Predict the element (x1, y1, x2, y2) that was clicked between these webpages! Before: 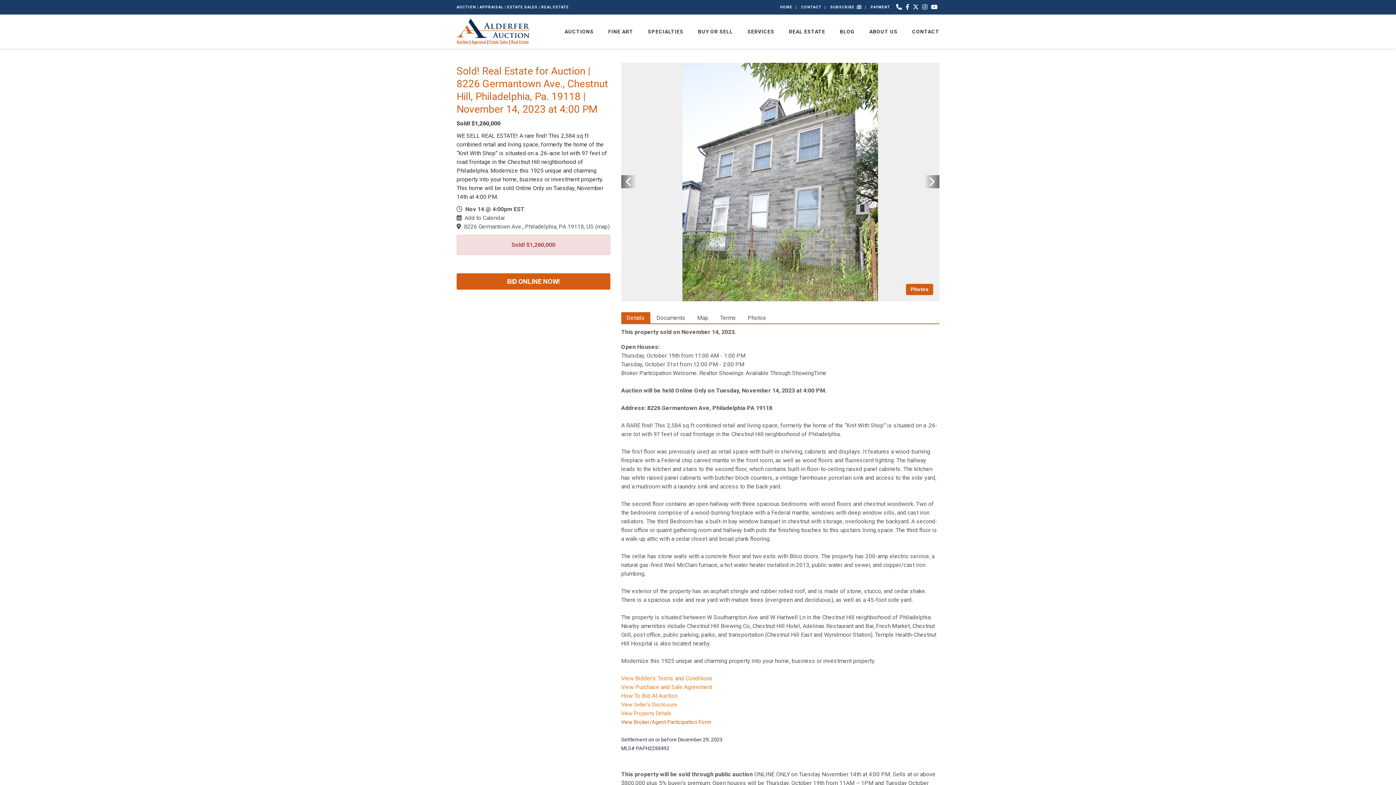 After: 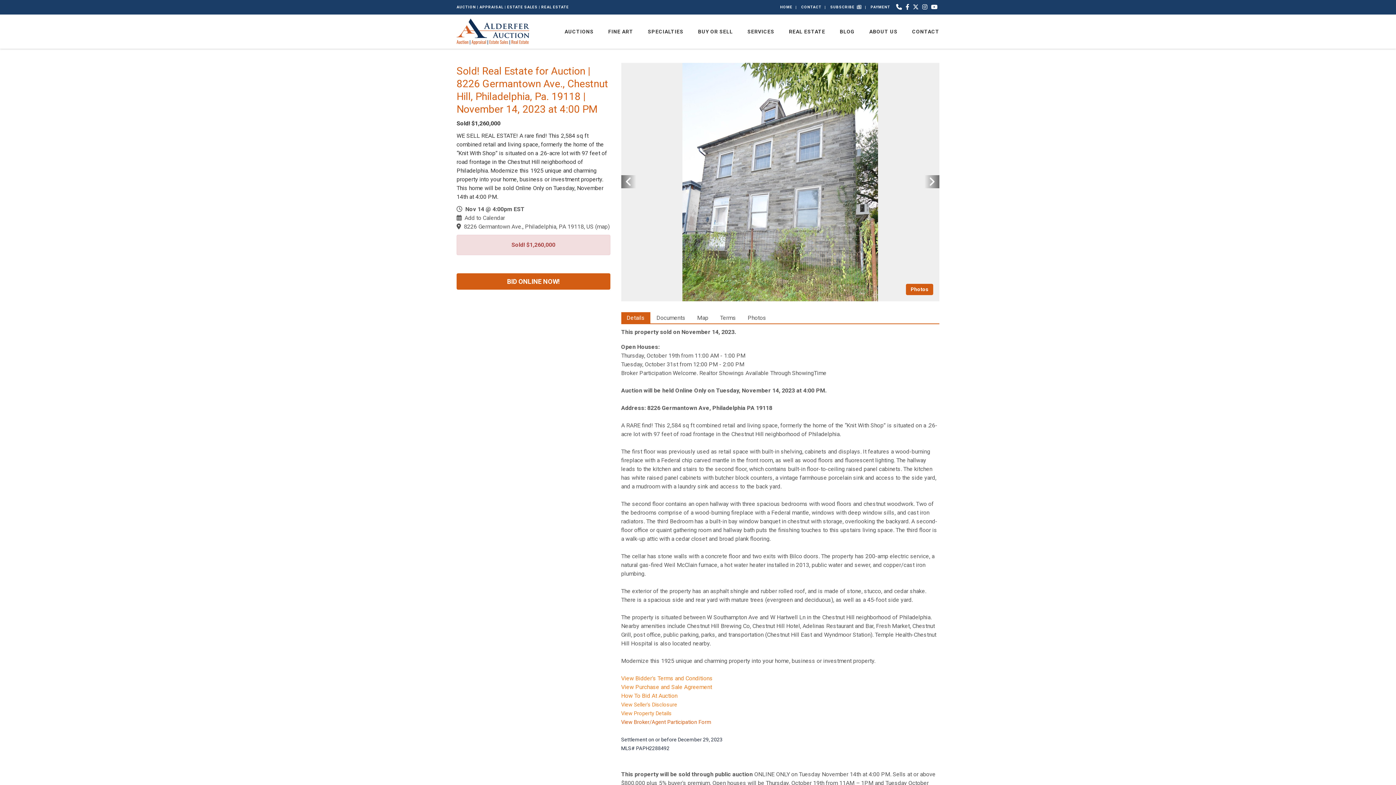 Action: bbox: (931, 3, 937, 10) label: YouTube